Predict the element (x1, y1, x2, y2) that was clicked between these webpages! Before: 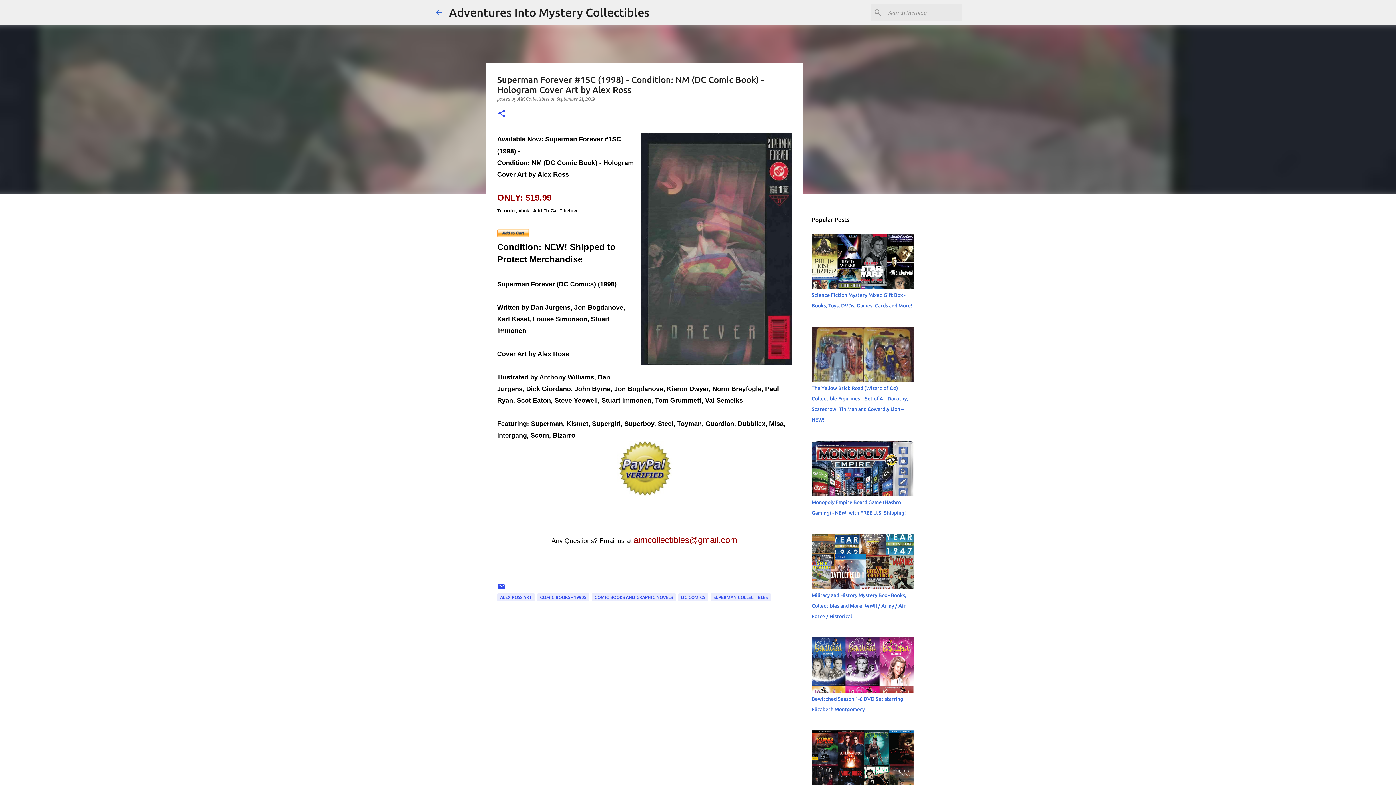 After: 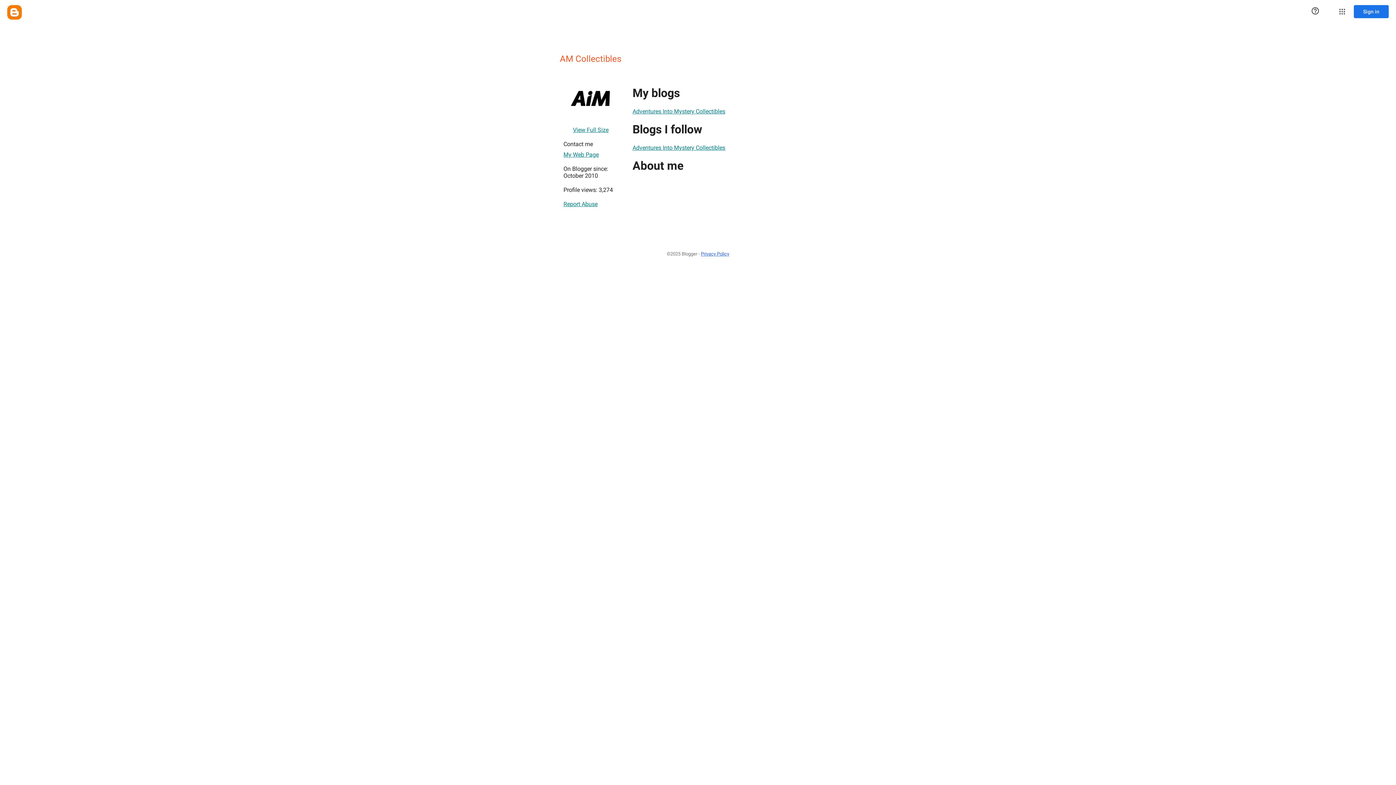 Action: bbox: (517, 96, 550, 101) label: AM Collectibles 